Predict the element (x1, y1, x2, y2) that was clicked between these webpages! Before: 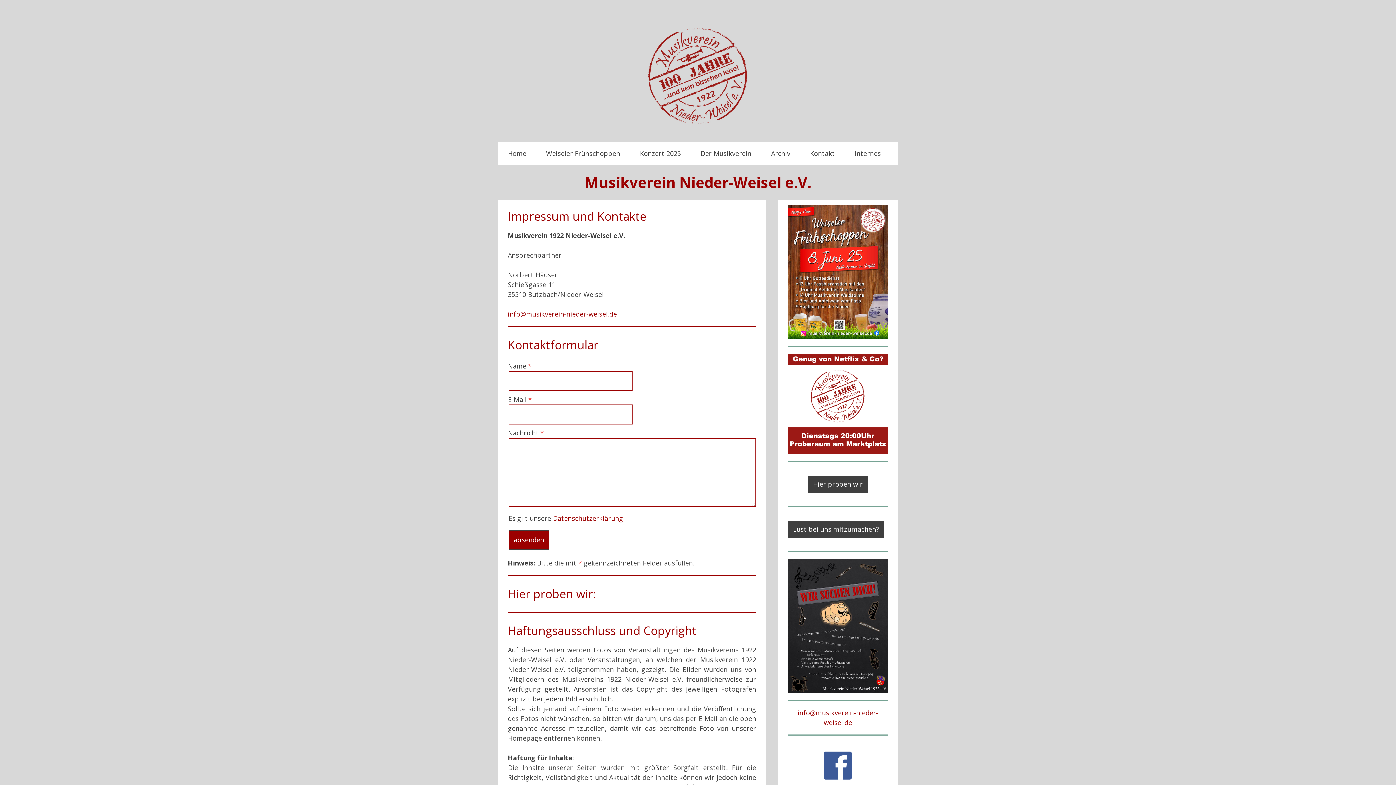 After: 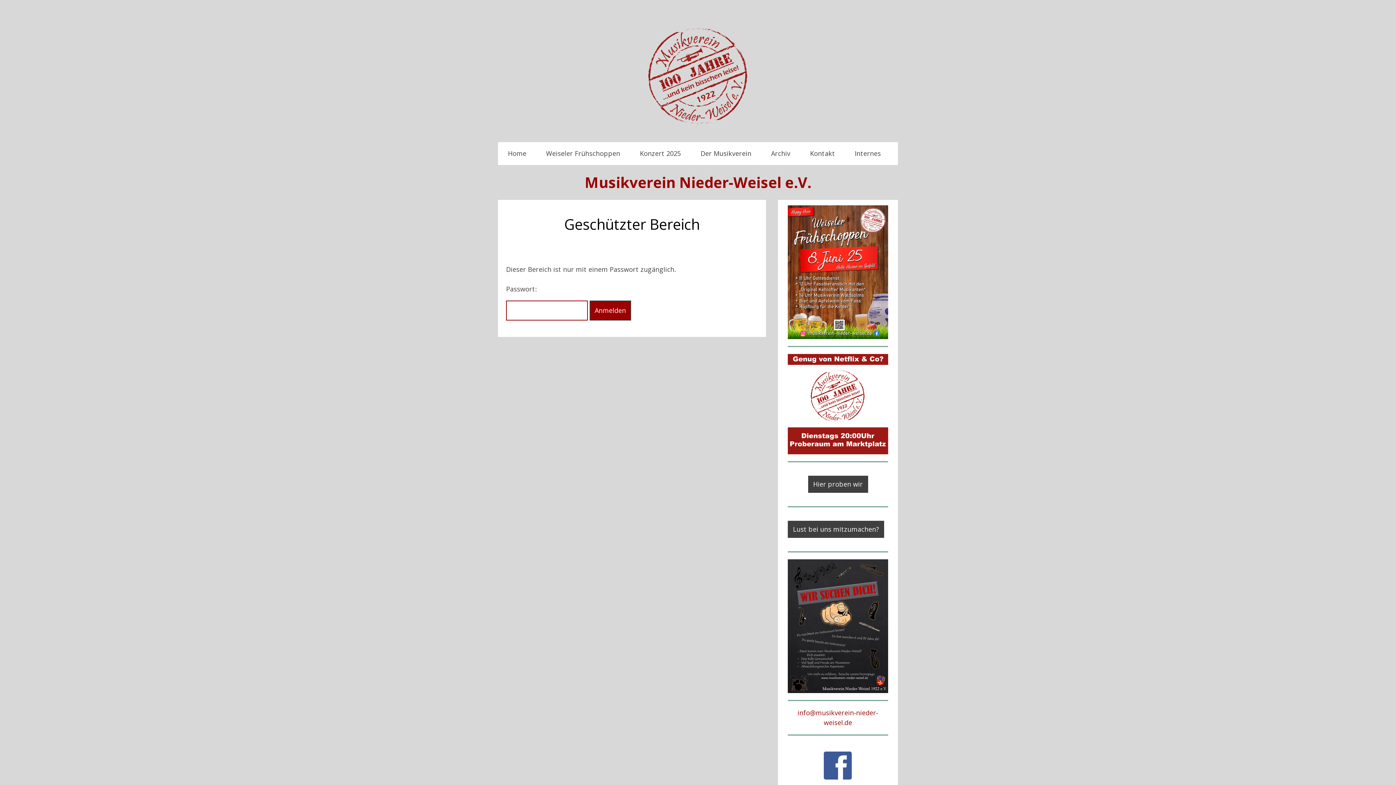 Action: bbox: (845, 142, 890, 165) label: Internes